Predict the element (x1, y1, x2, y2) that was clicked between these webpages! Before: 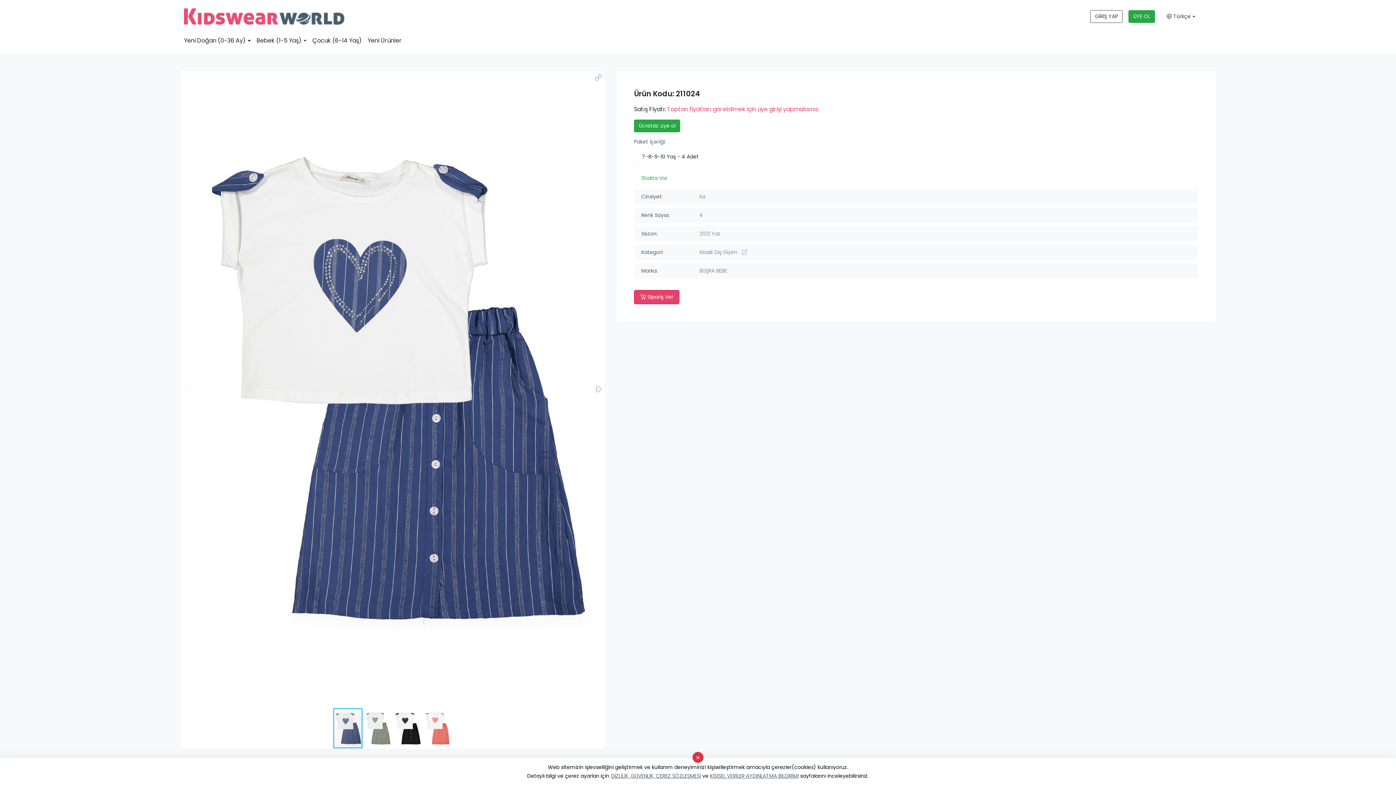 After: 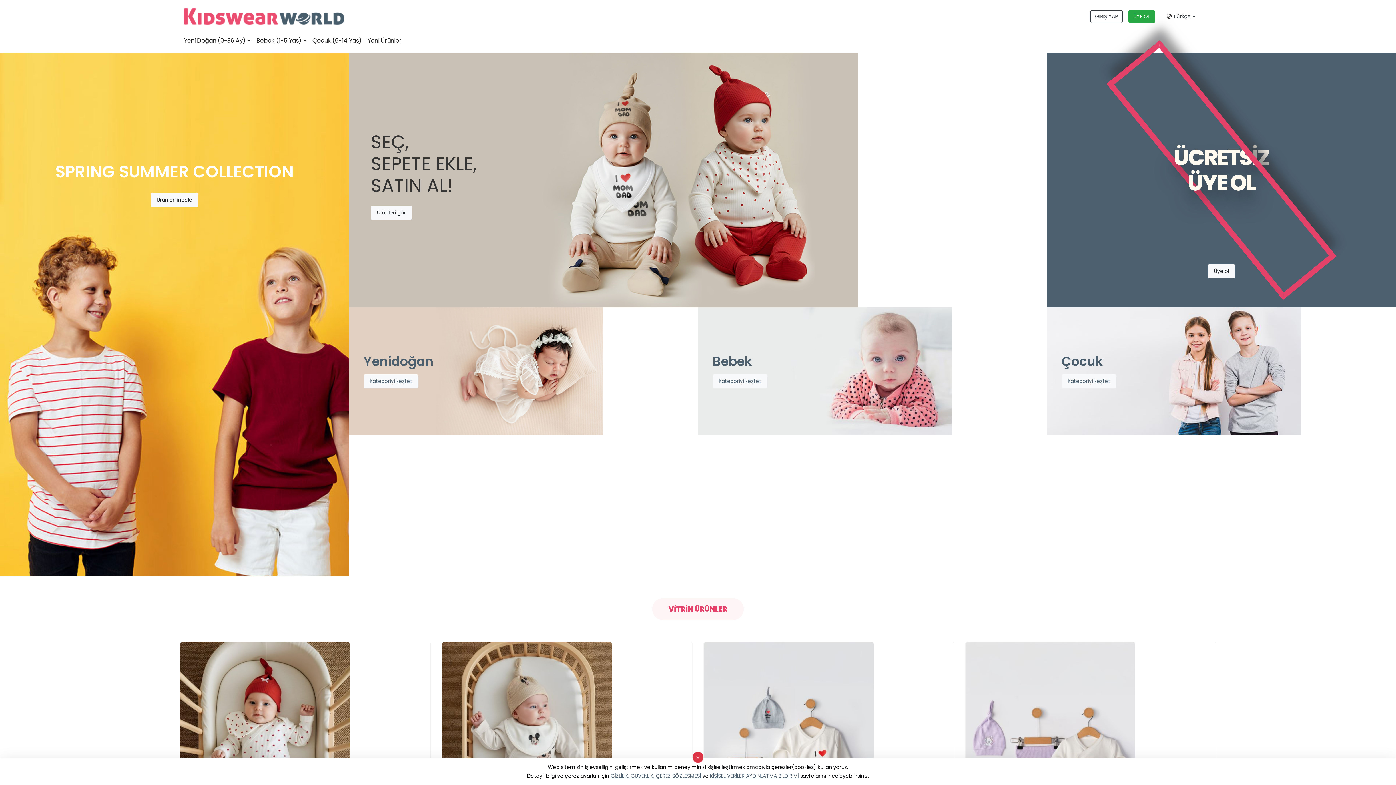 Action: bbox: (184, 4, 344, 28)